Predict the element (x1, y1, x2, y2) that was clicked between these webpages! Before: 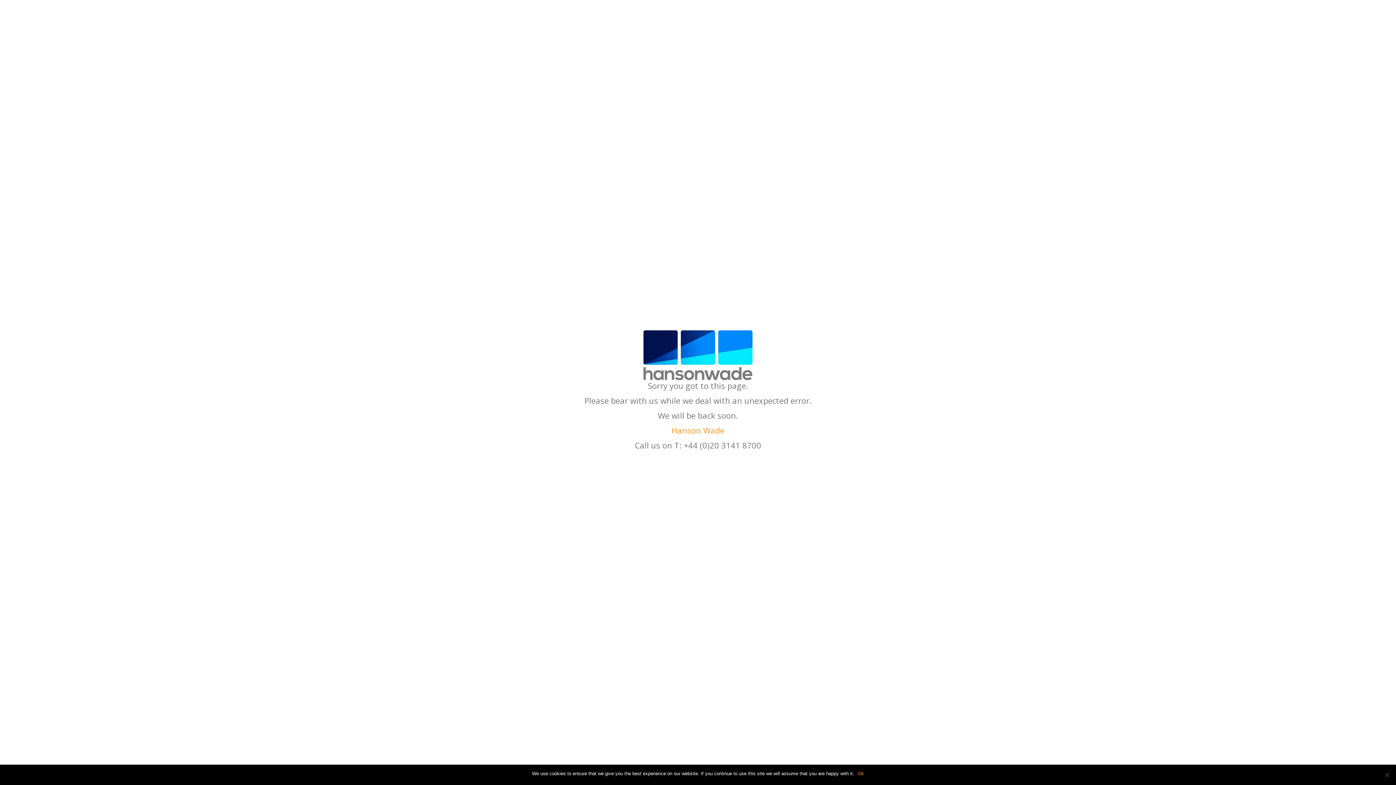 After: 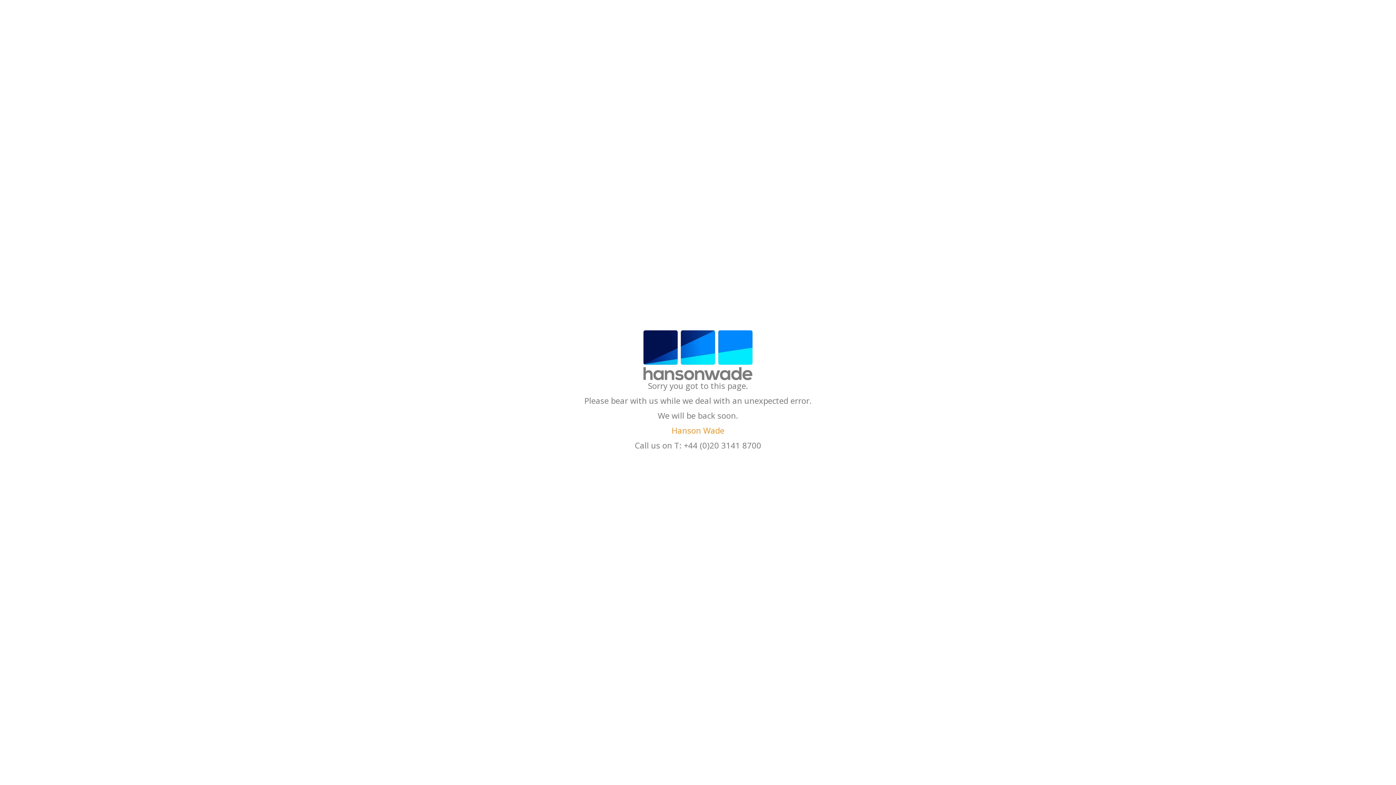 Action: label: Ok bbox: (858, 770, 864, 777)